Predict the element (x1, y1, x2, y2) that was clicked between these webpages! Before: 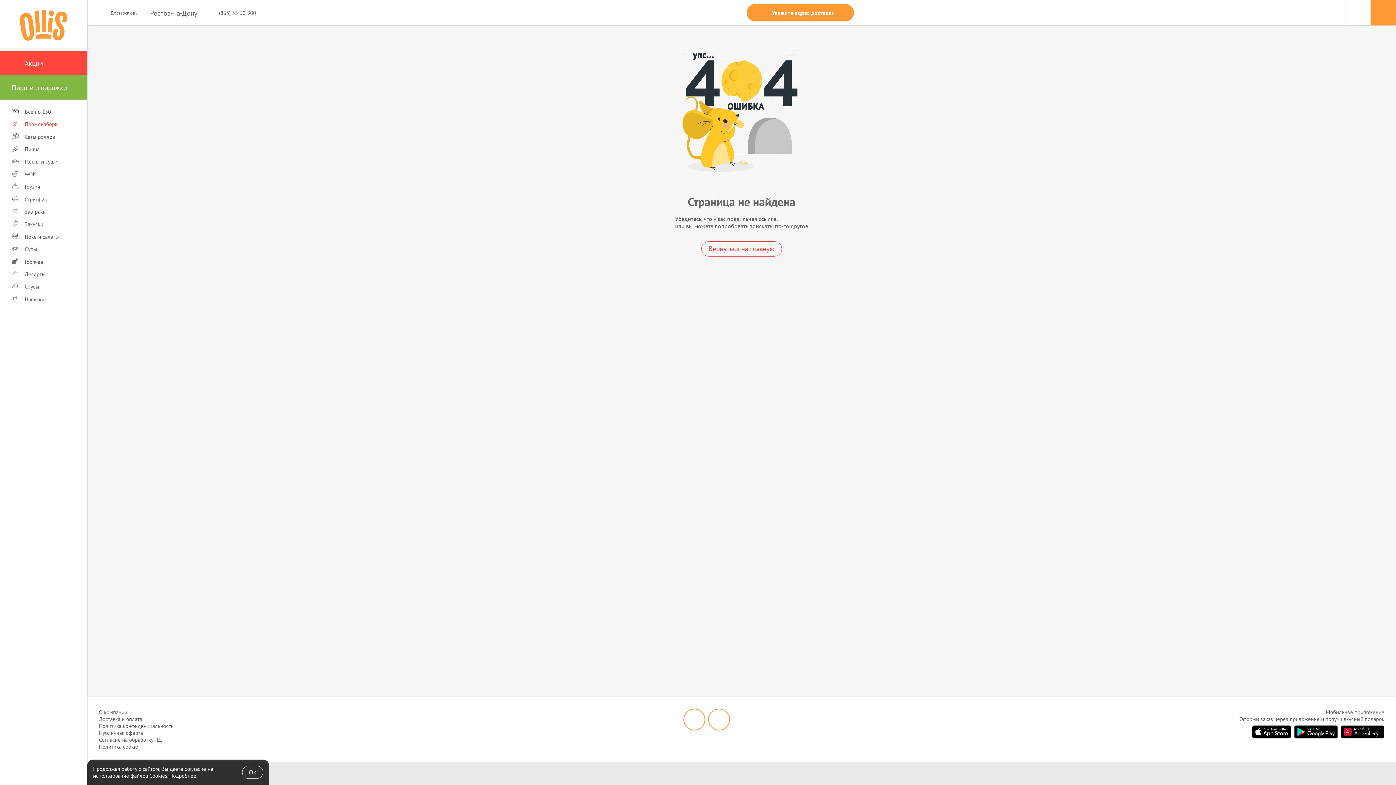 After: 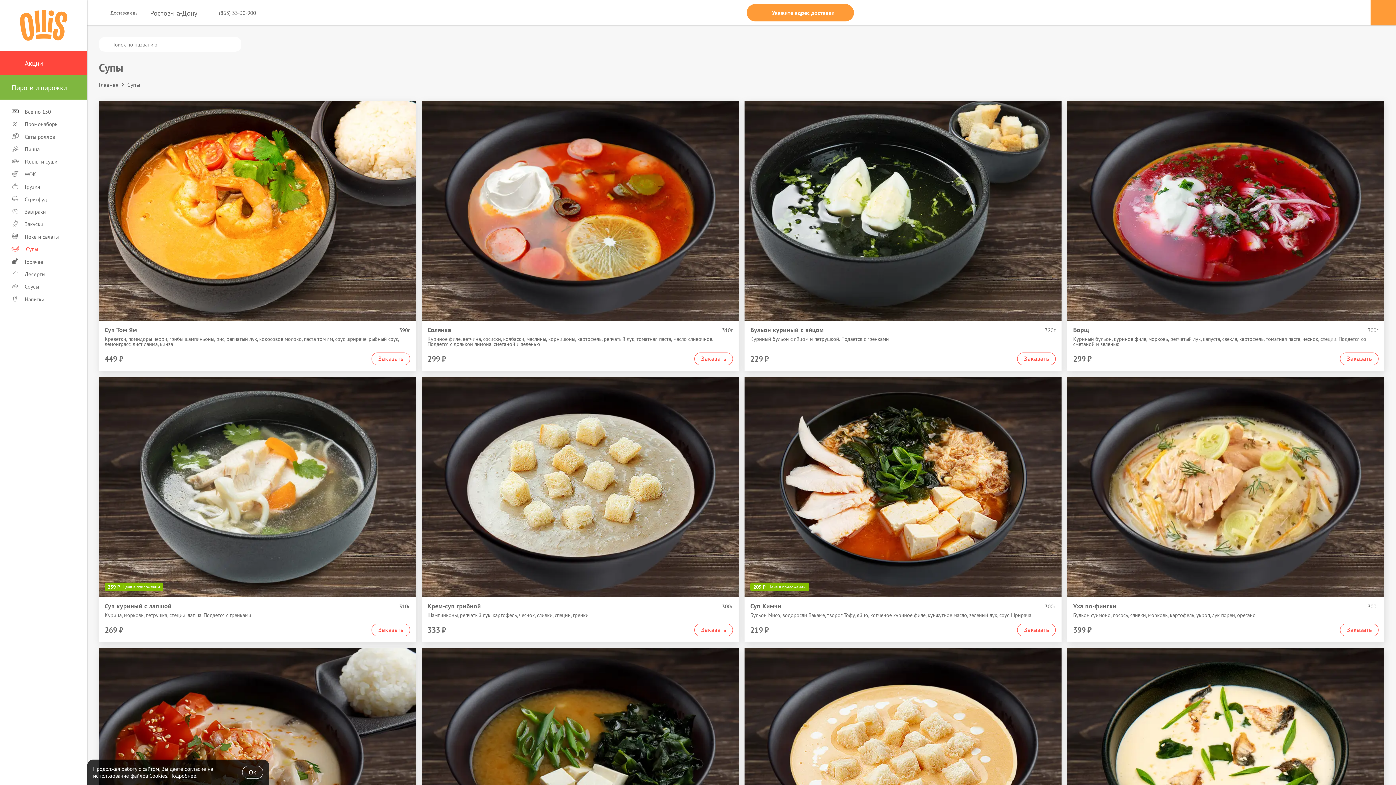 Action: bbox: (0, 243, 87, 255) label: Супы